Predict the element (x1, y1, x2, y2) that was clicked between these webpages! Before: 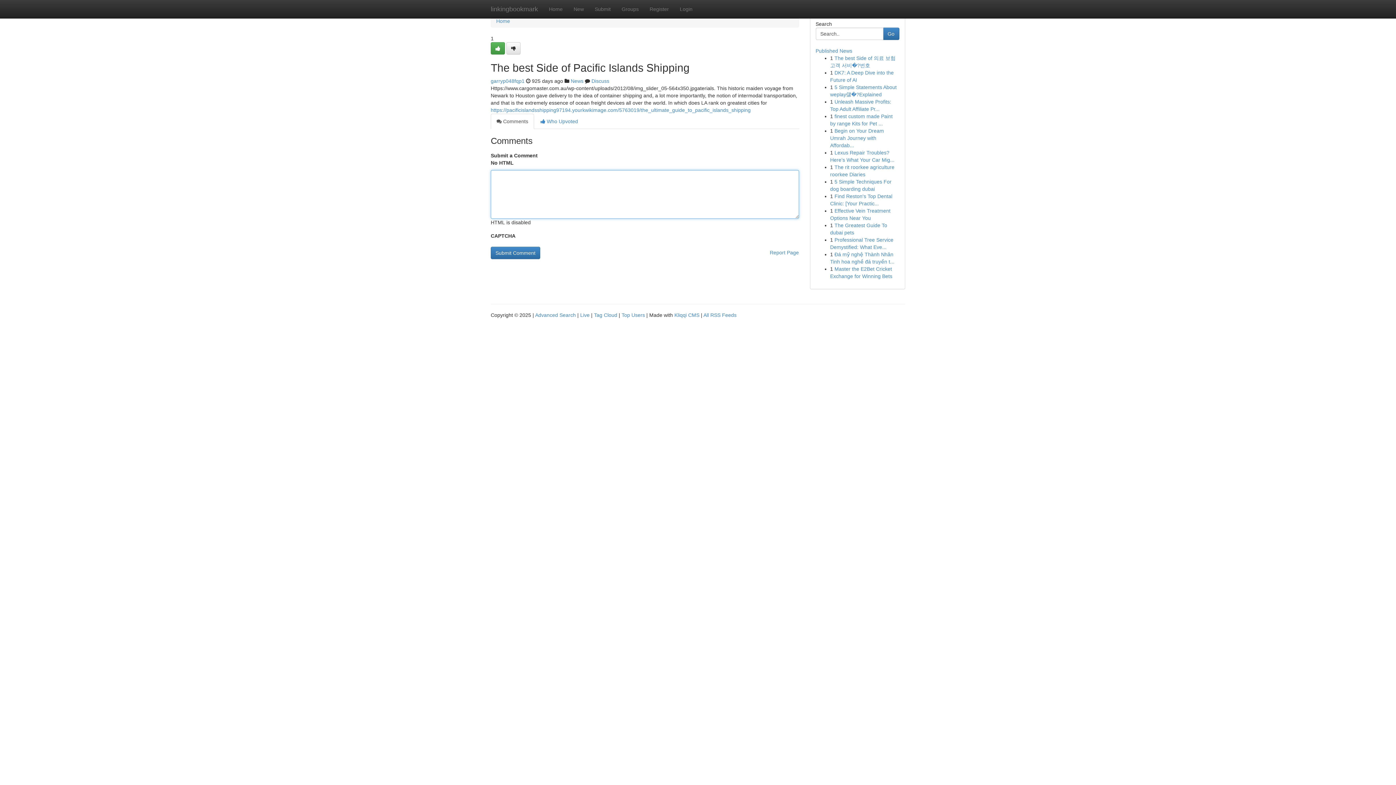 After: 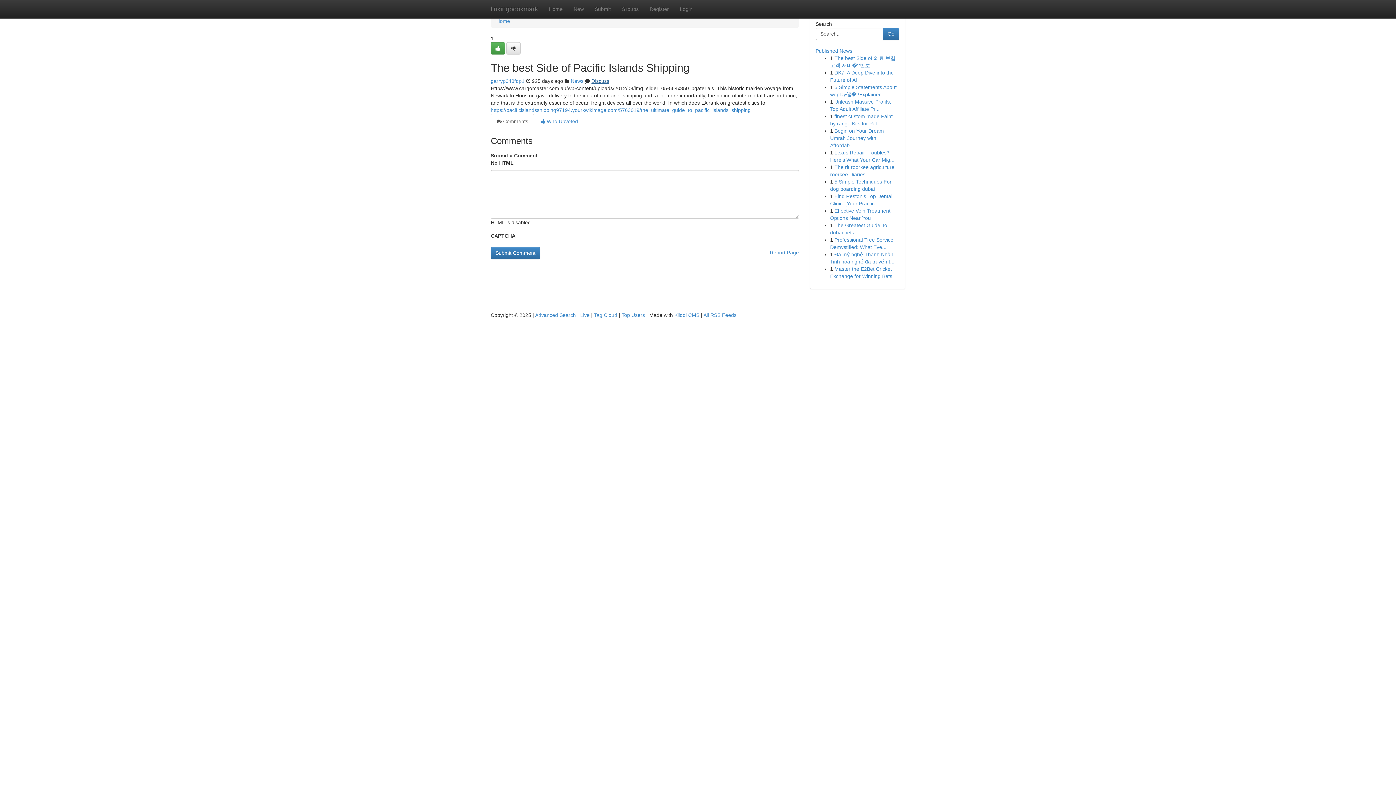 Action: bbox: (591, 78, 609, 84) label: Discuss